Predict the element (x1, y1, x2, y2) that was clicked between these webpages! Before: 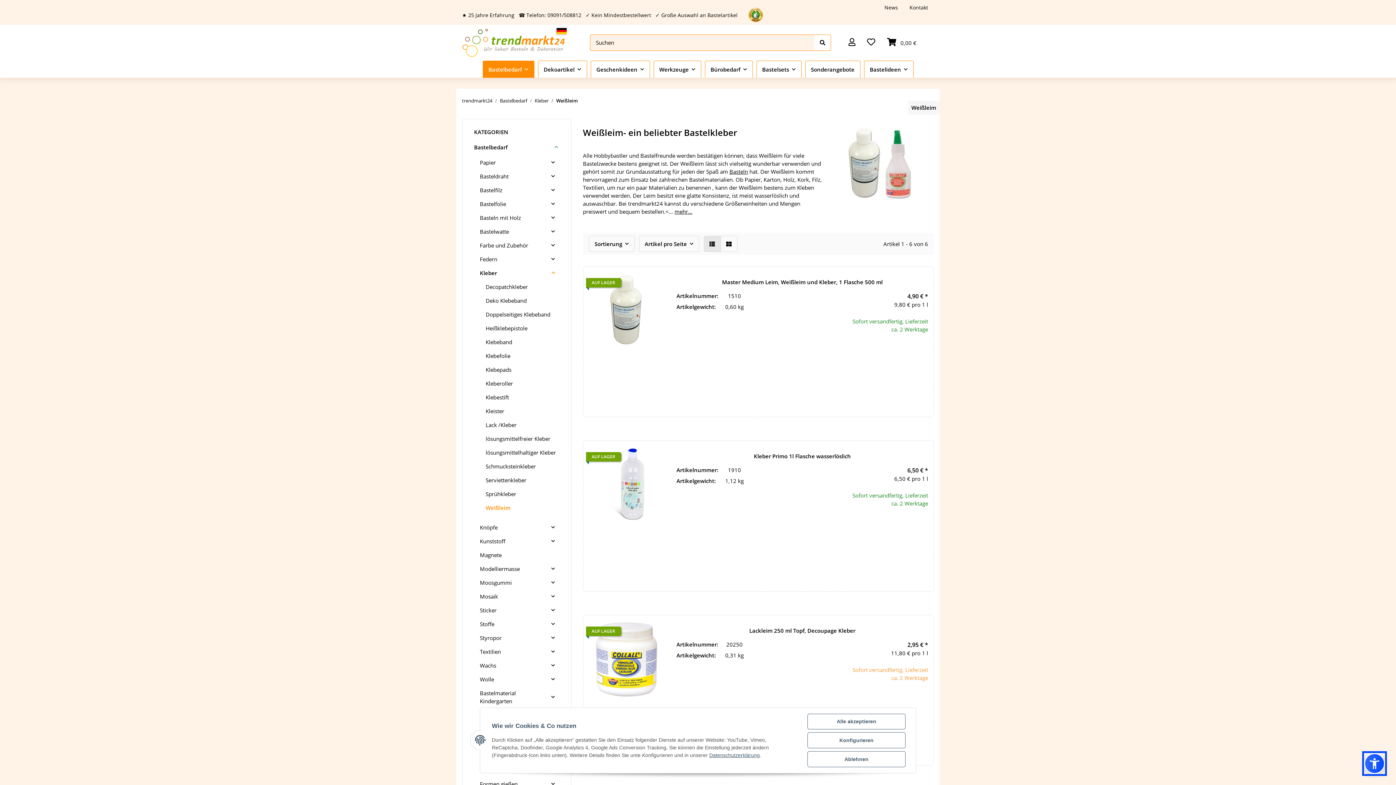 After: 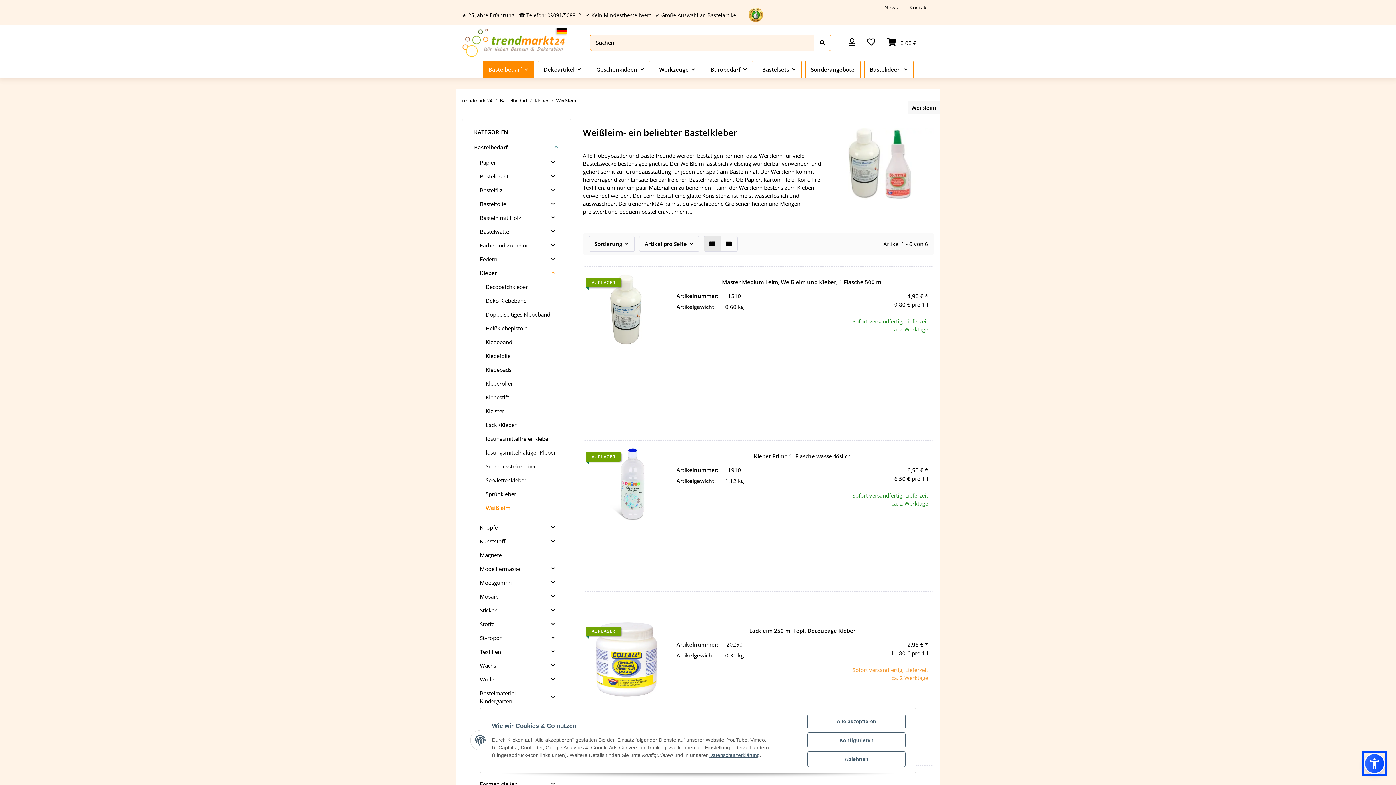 Action: bbox: (462, 0, 763, 7)